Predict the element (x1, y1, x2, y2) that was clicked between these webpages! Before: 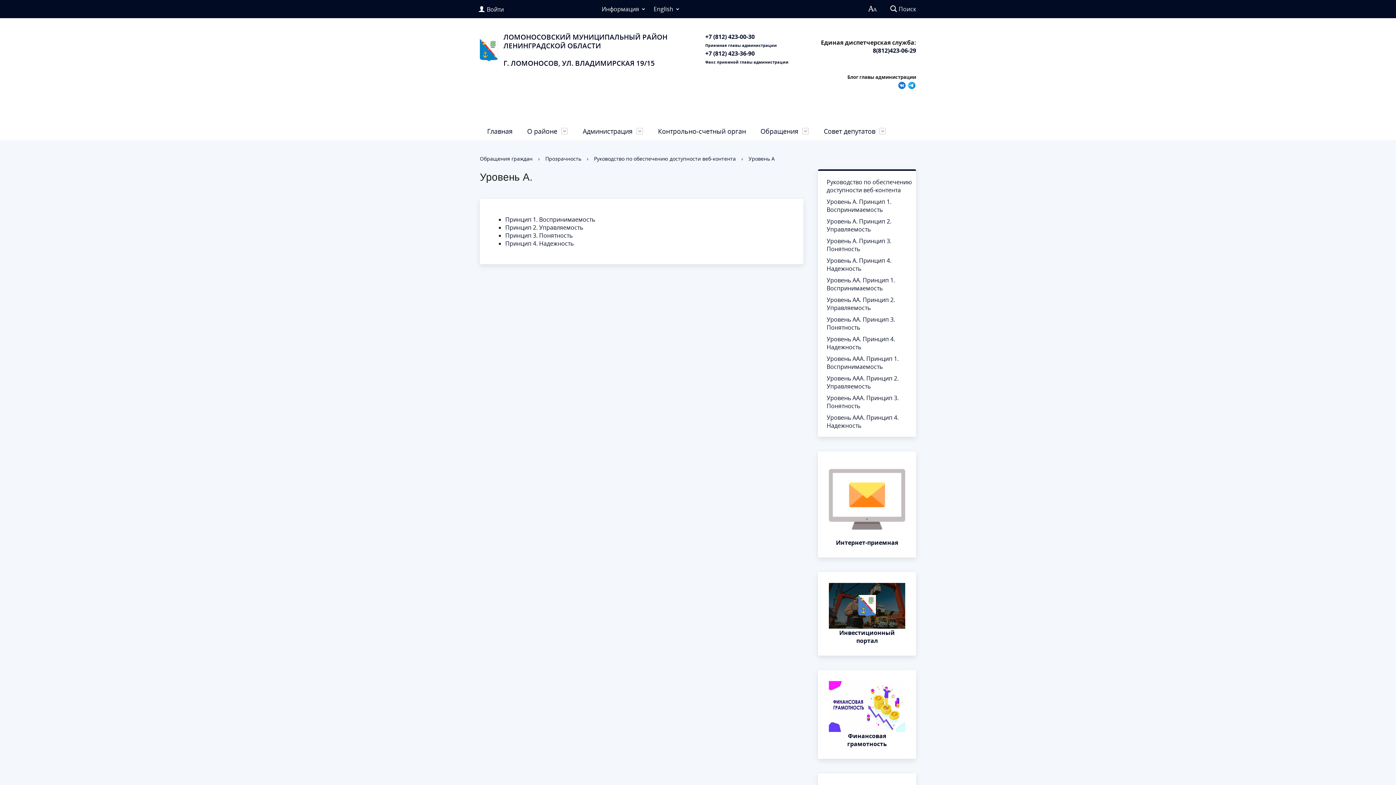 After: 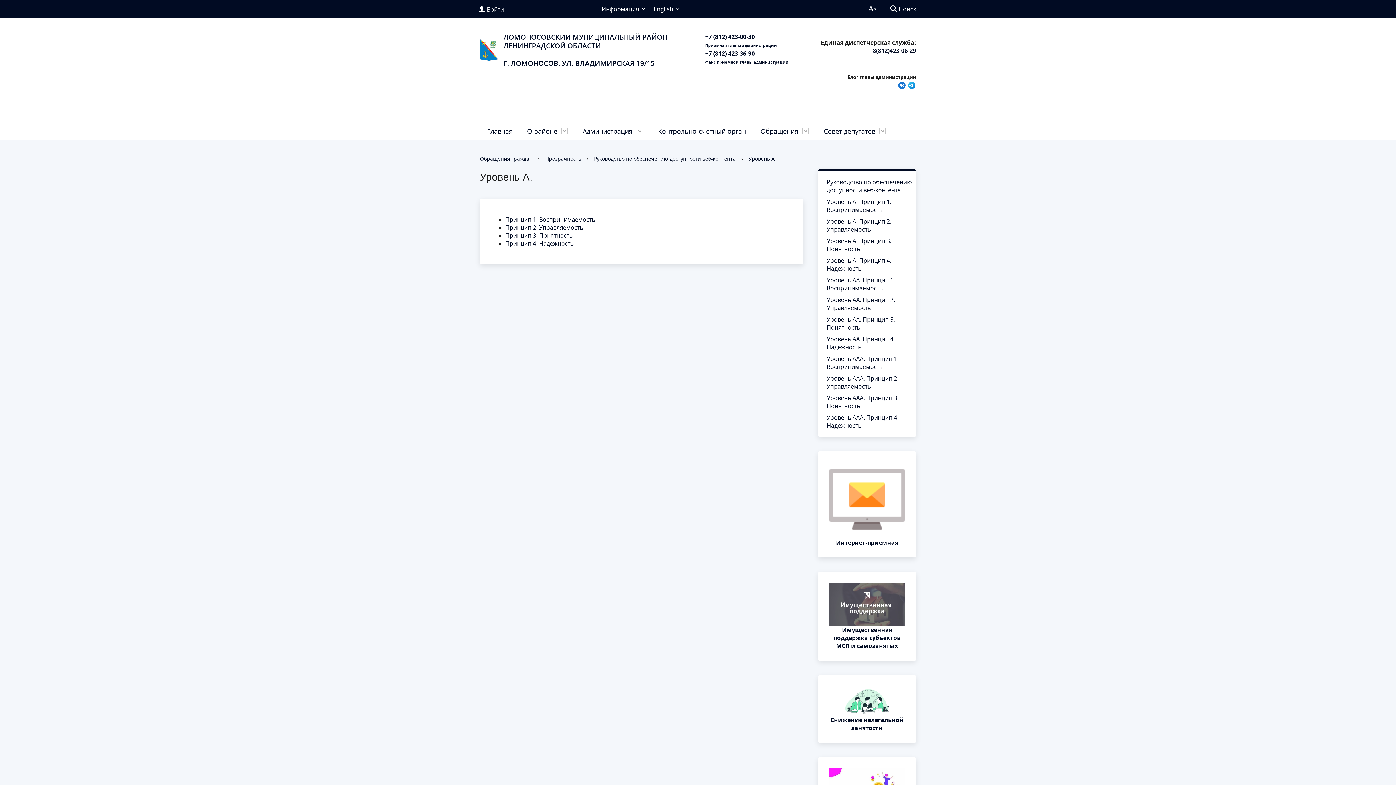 Action: bbox: (748, 155, 774, 162) label: Уровень А